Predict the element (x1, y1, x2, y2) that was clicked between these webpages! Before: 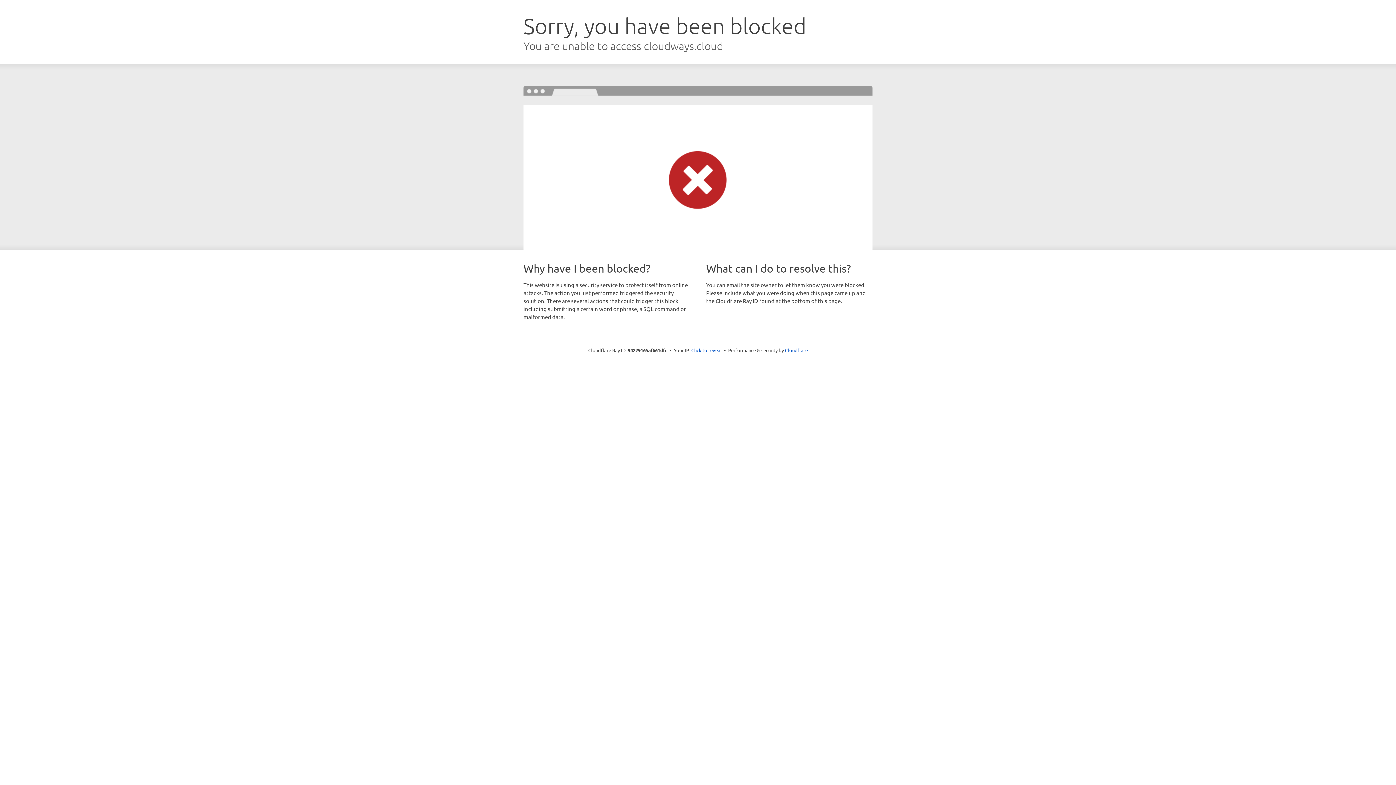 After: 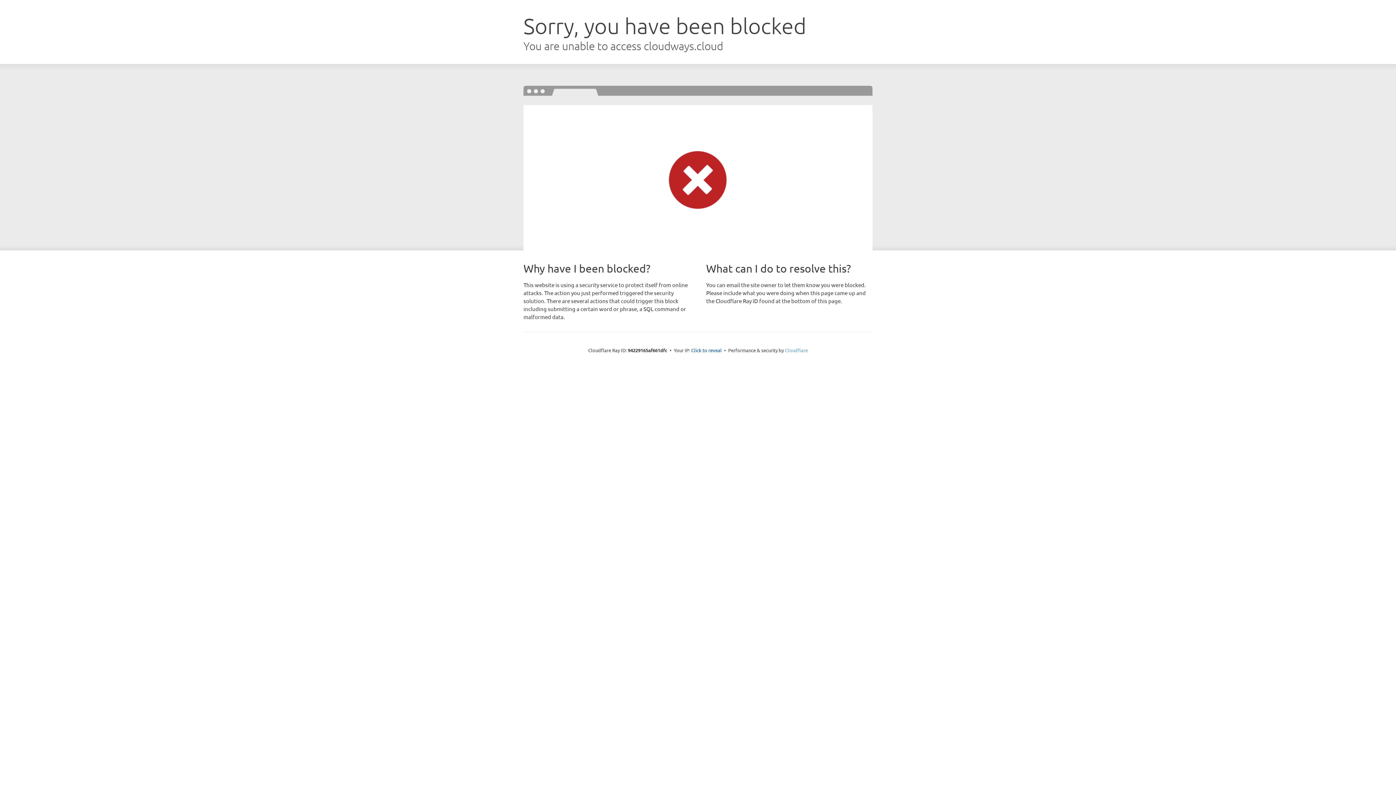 Action: label: Cloudflare bbox: (785, 347, 808, 353)